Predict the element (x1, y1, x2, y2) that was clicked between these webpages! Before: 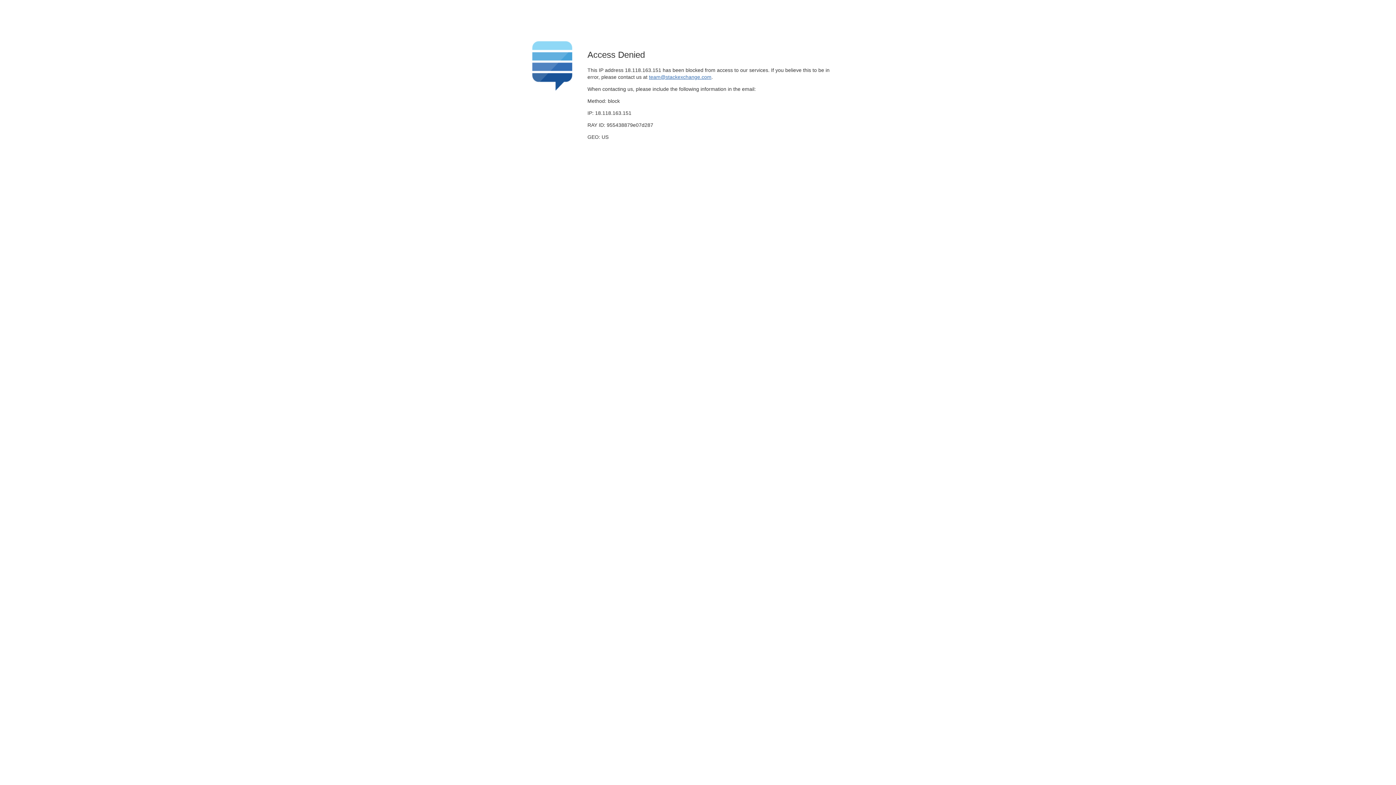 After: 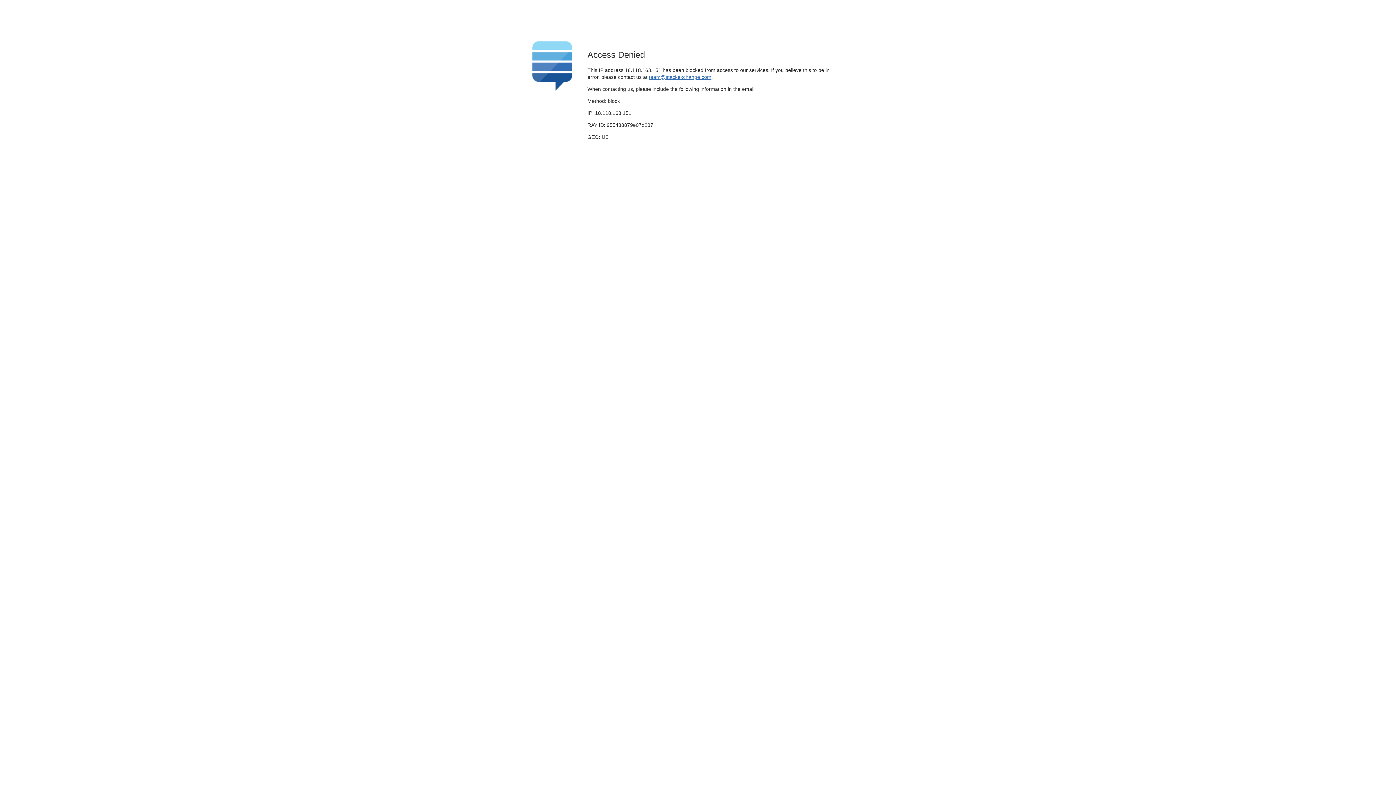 Action: bbox: (649, 74, 711, 79) label: team@stackexchange.com